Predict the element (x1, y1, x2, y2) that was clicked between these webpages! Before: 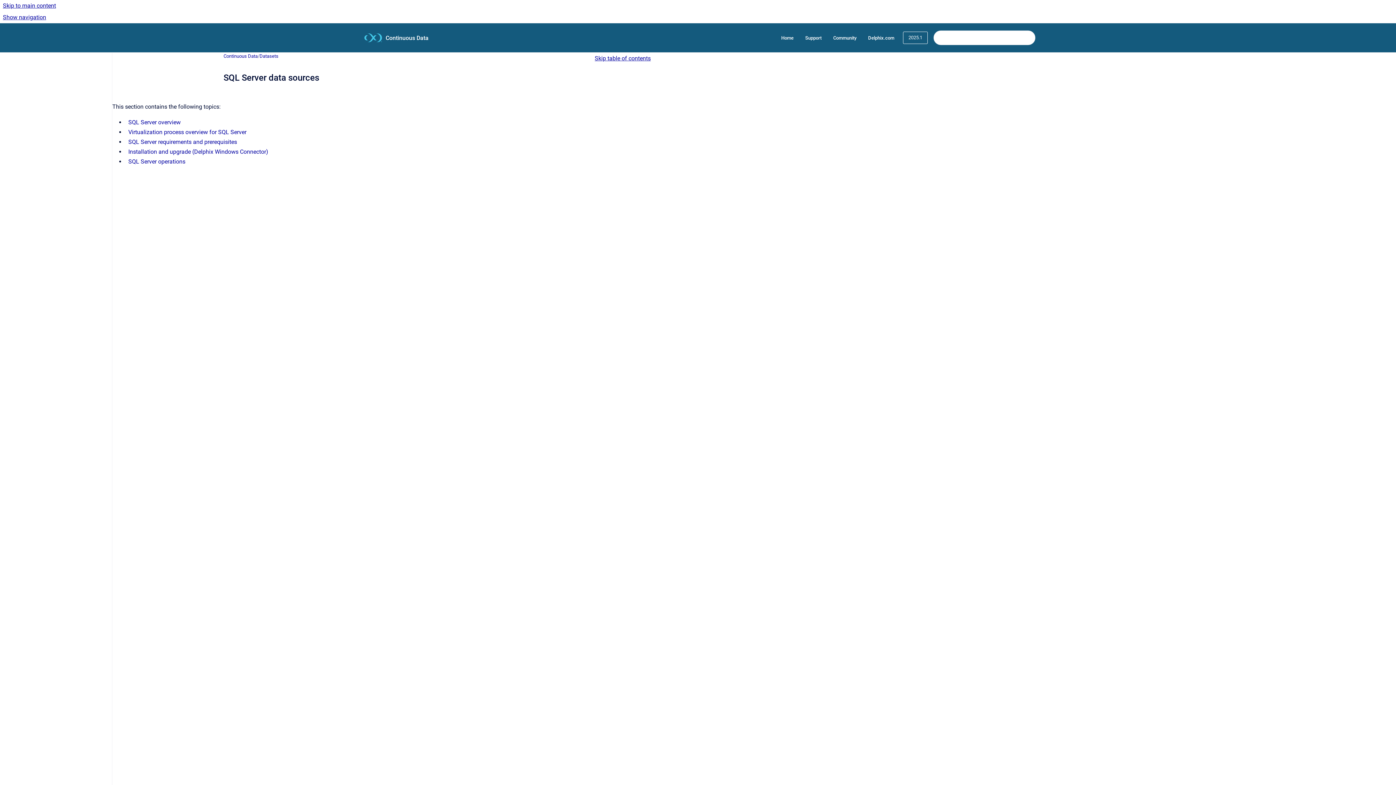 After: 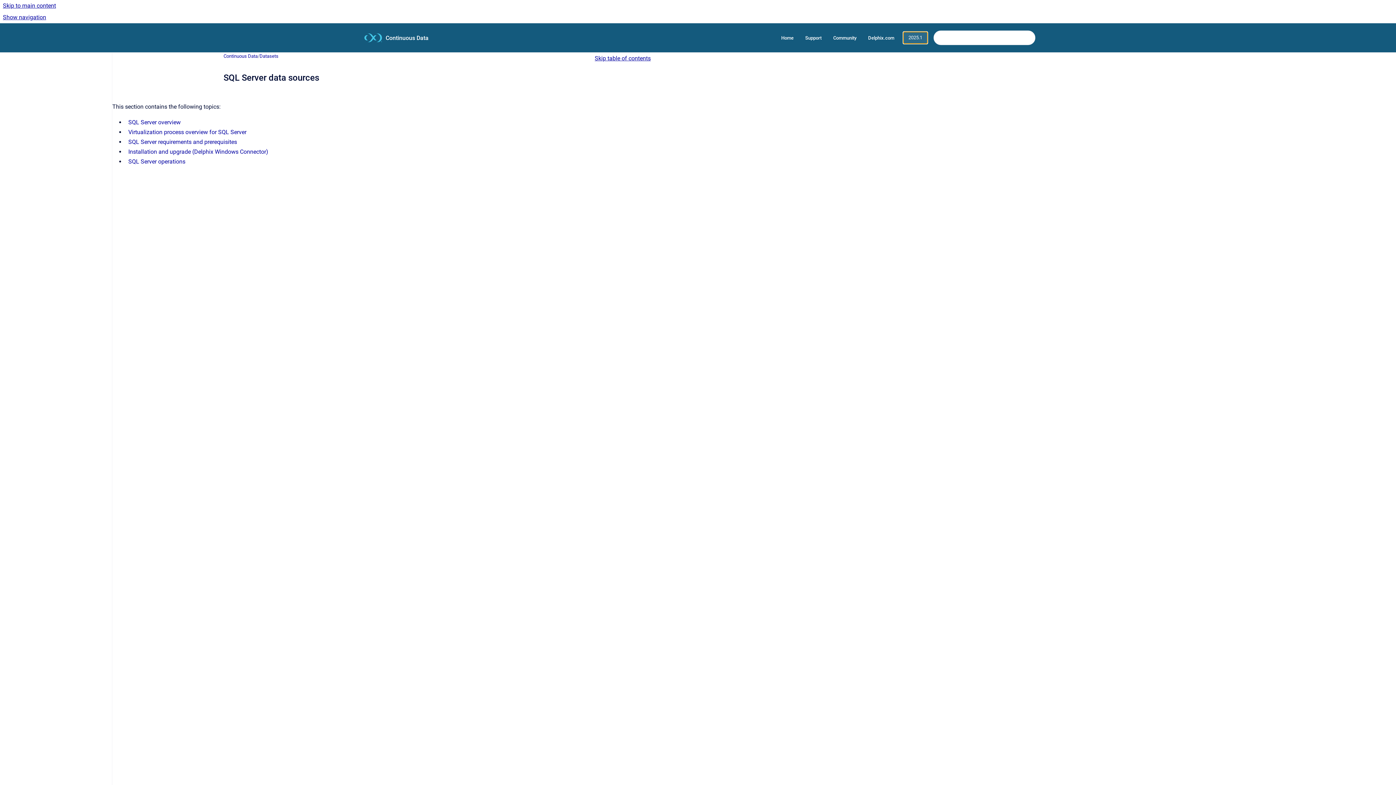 Action: label: 2025.1 bbox: (903, 31, 928, 44)